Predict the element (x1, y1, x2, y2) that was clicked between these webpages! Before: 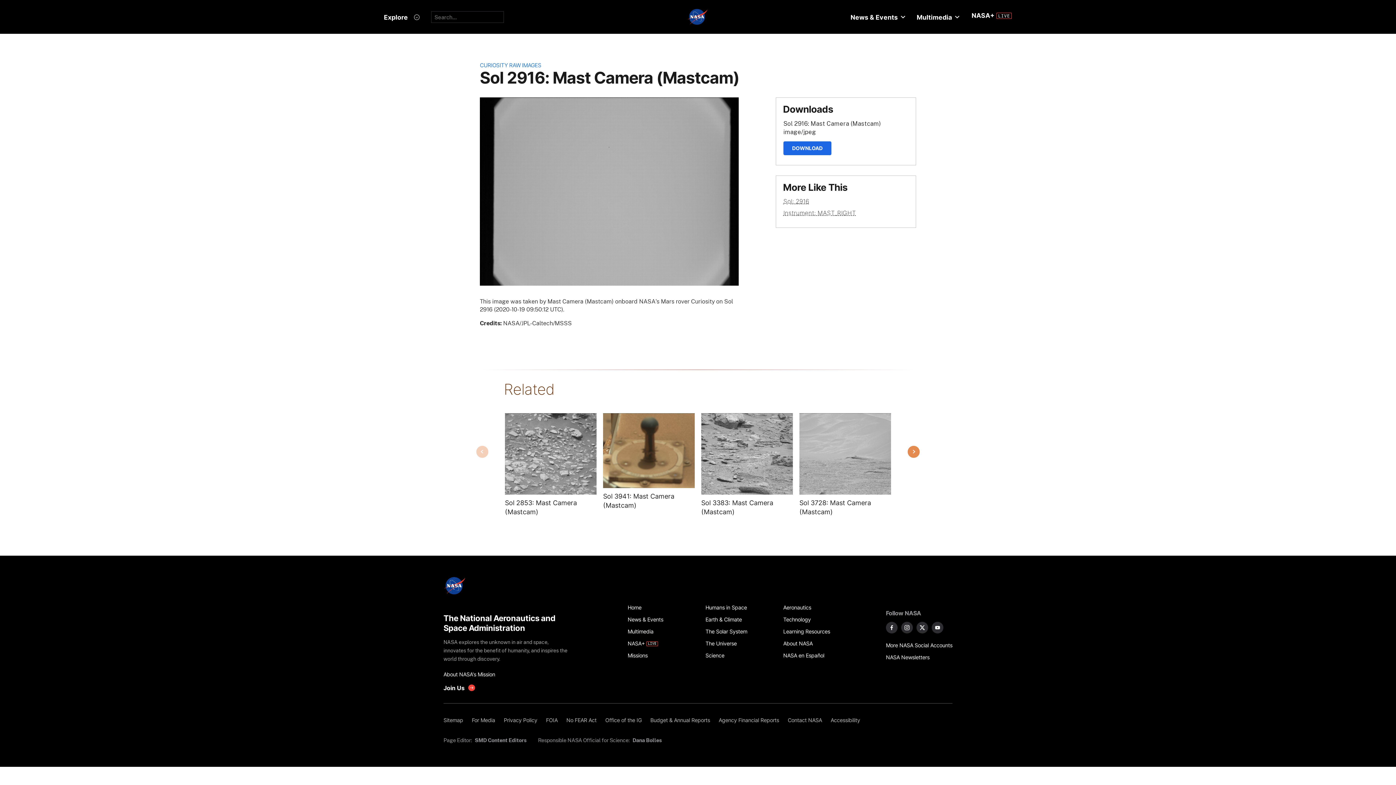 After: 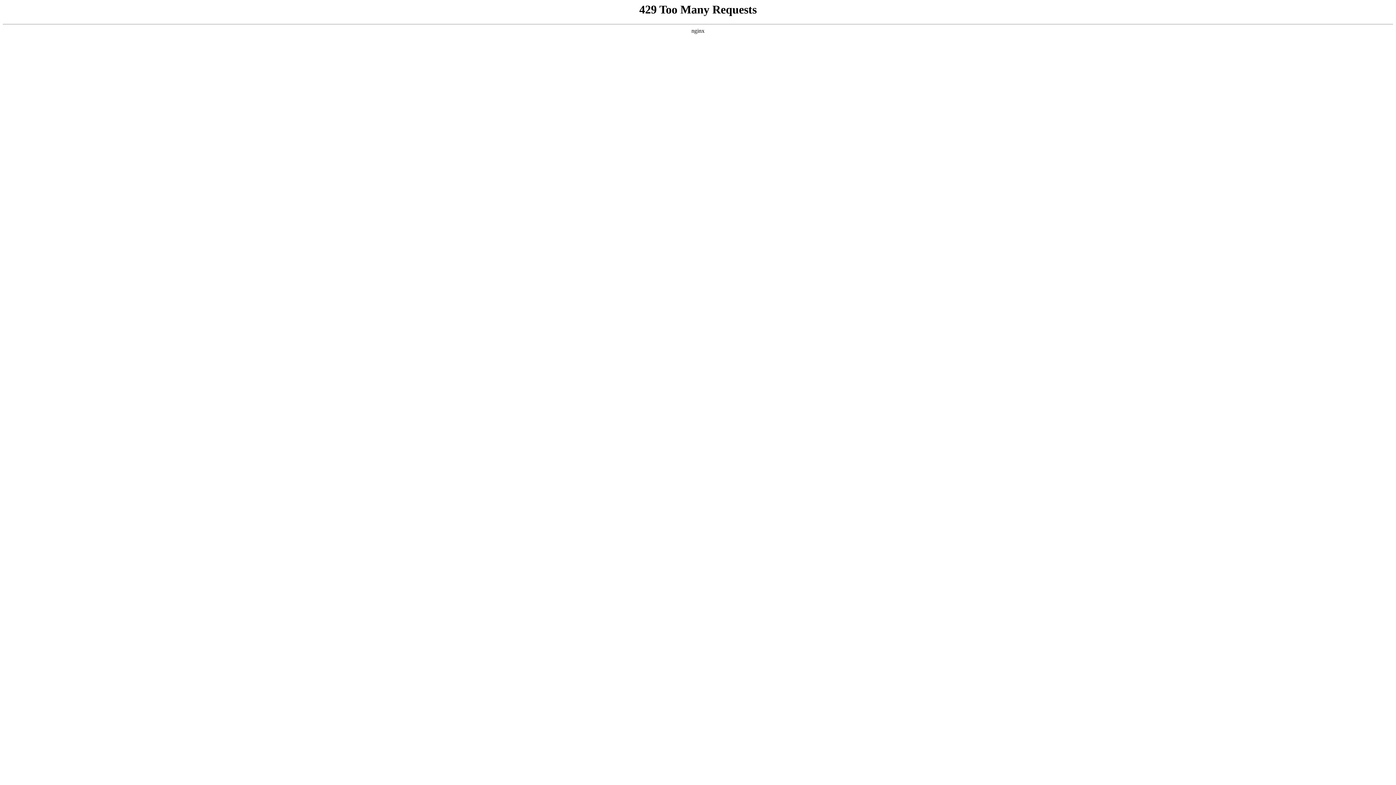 Action: bbox: (886, 651, 952, 663) label: NASA Newsletters